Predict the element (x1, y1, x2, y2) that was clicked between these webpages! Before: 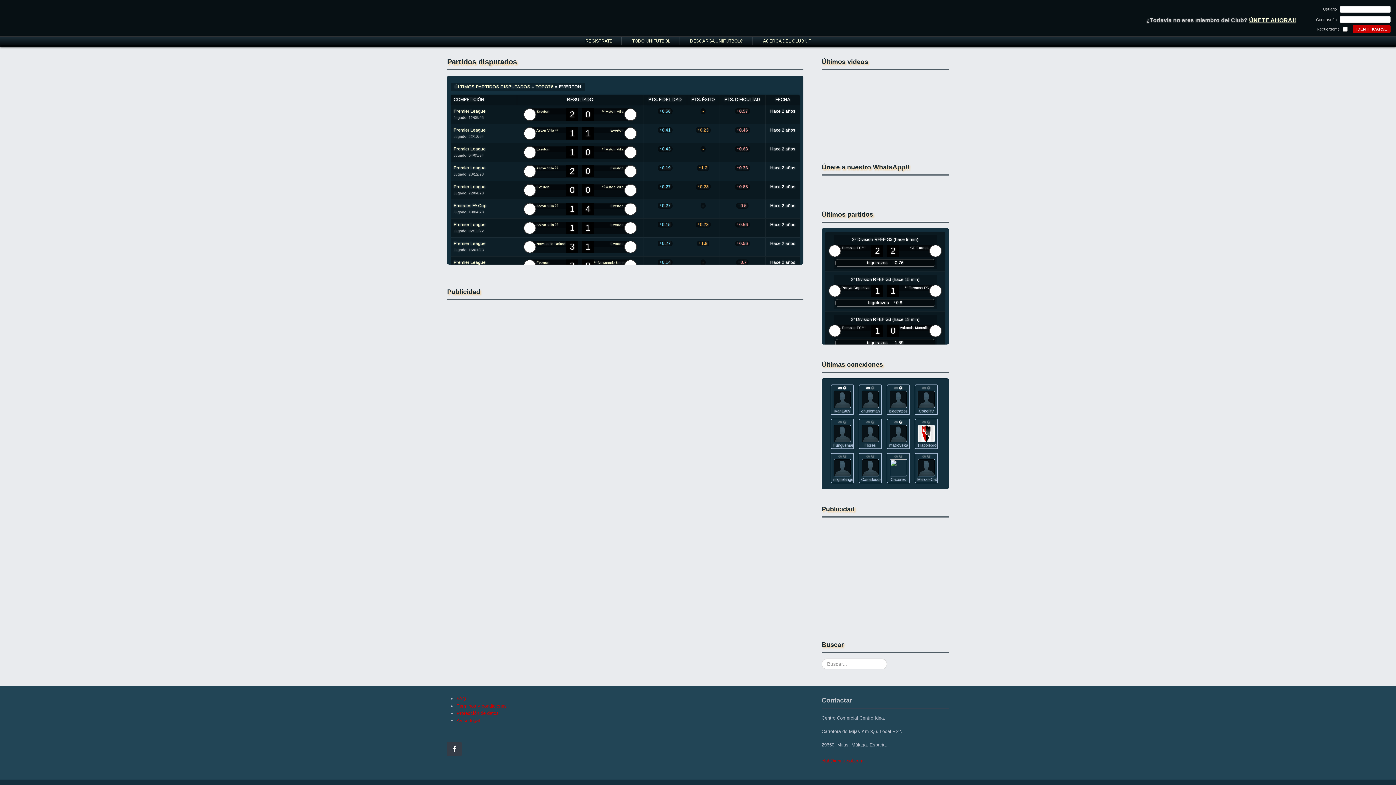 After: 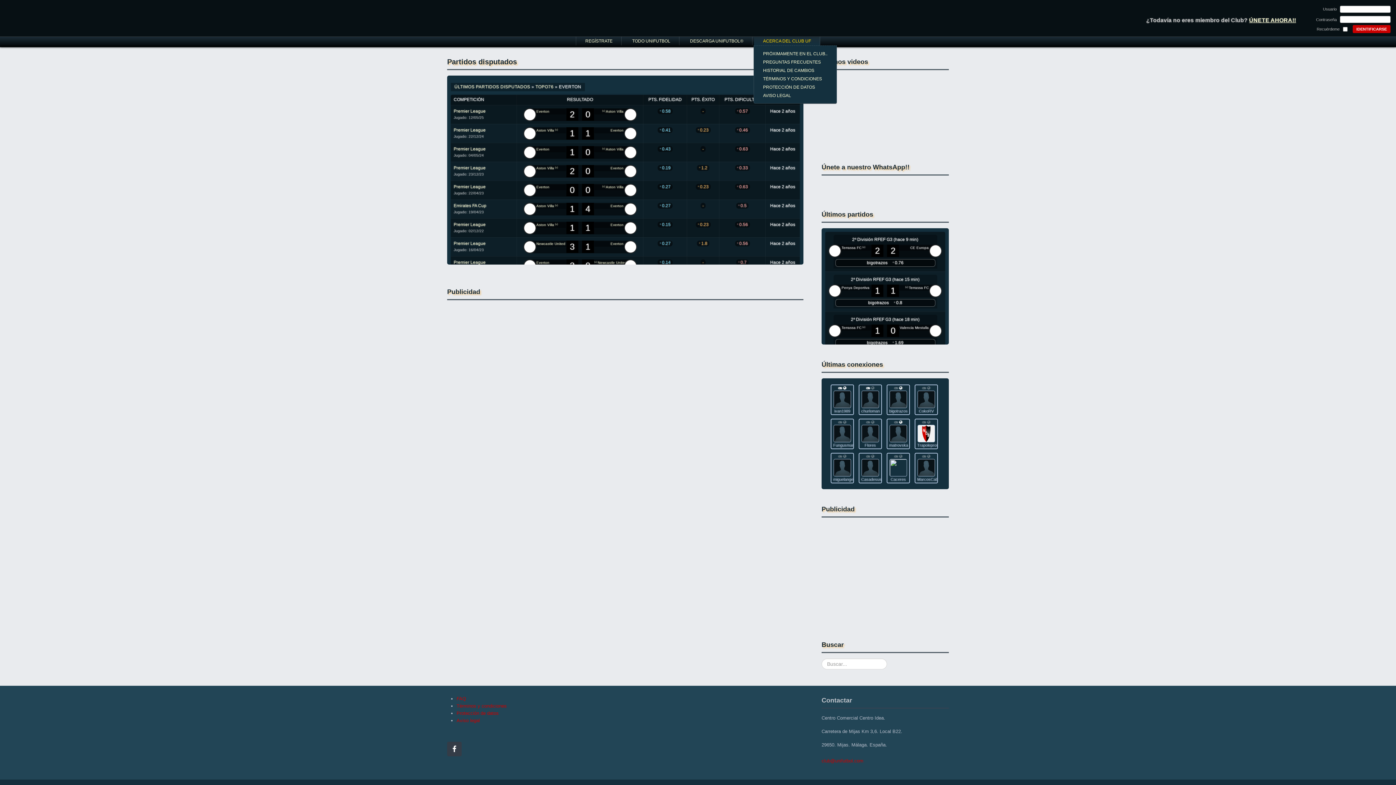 Action: label: ACERCA DEL CLUB UF bbox: (754, 36, 820, 45)